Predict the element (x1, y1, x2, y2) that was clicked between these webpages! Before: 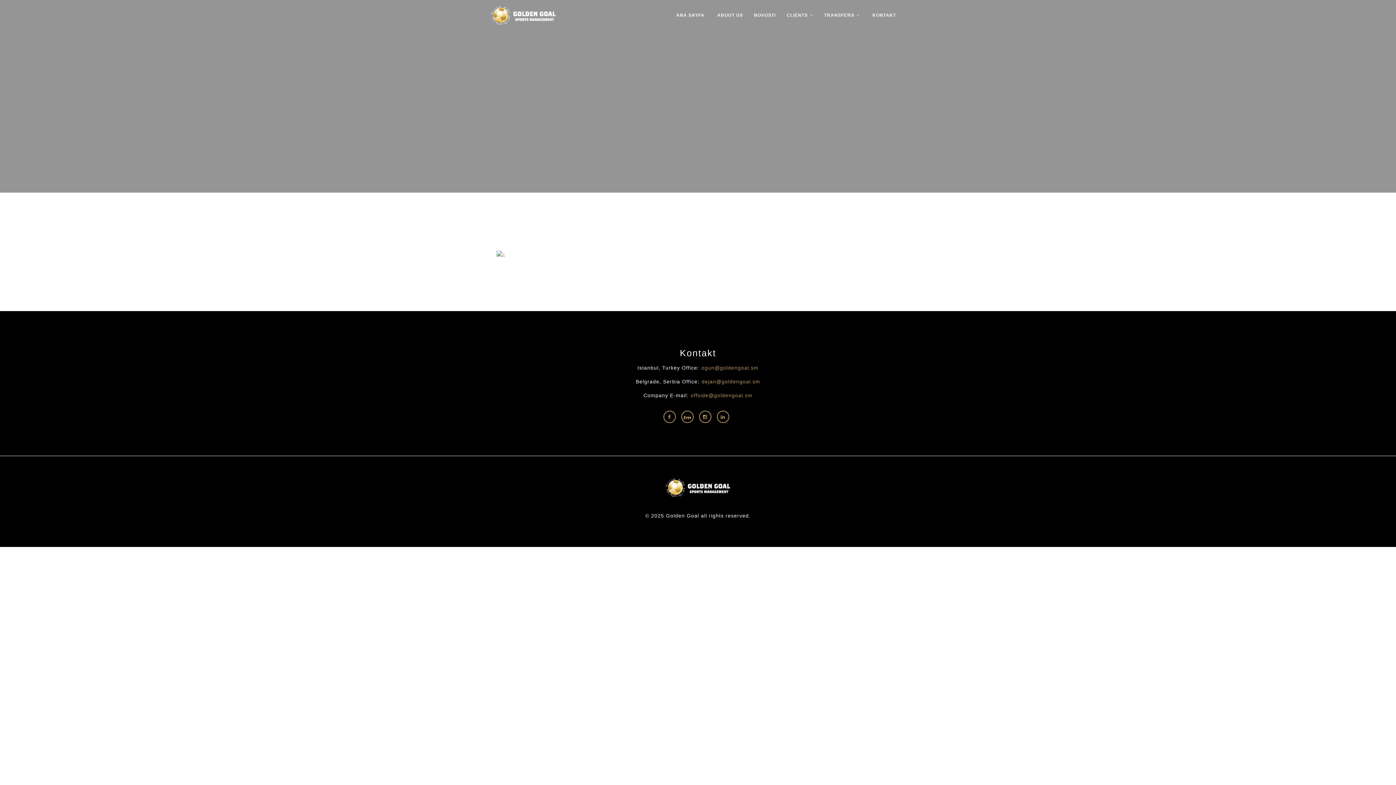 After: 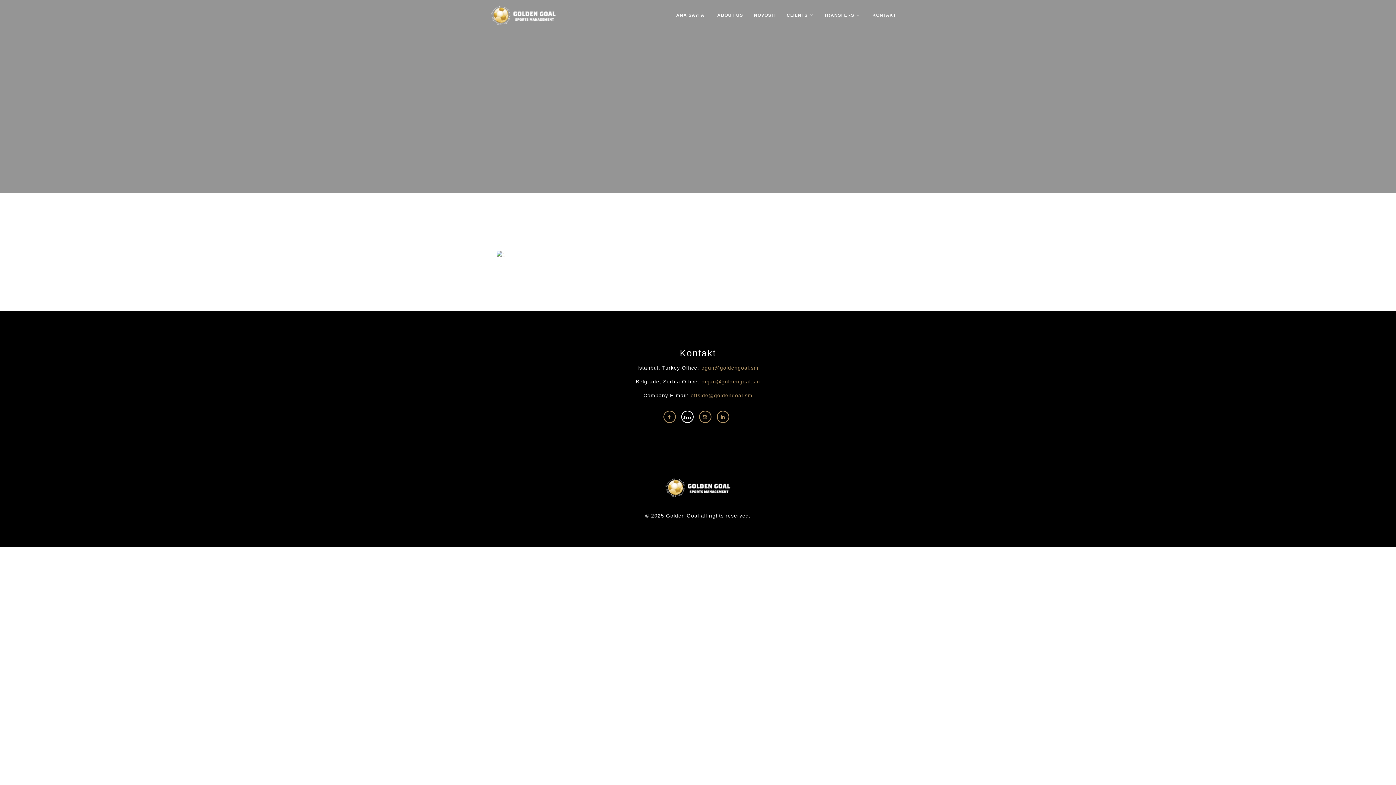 Action: label:  bbox: (681, 411, 693, 423)